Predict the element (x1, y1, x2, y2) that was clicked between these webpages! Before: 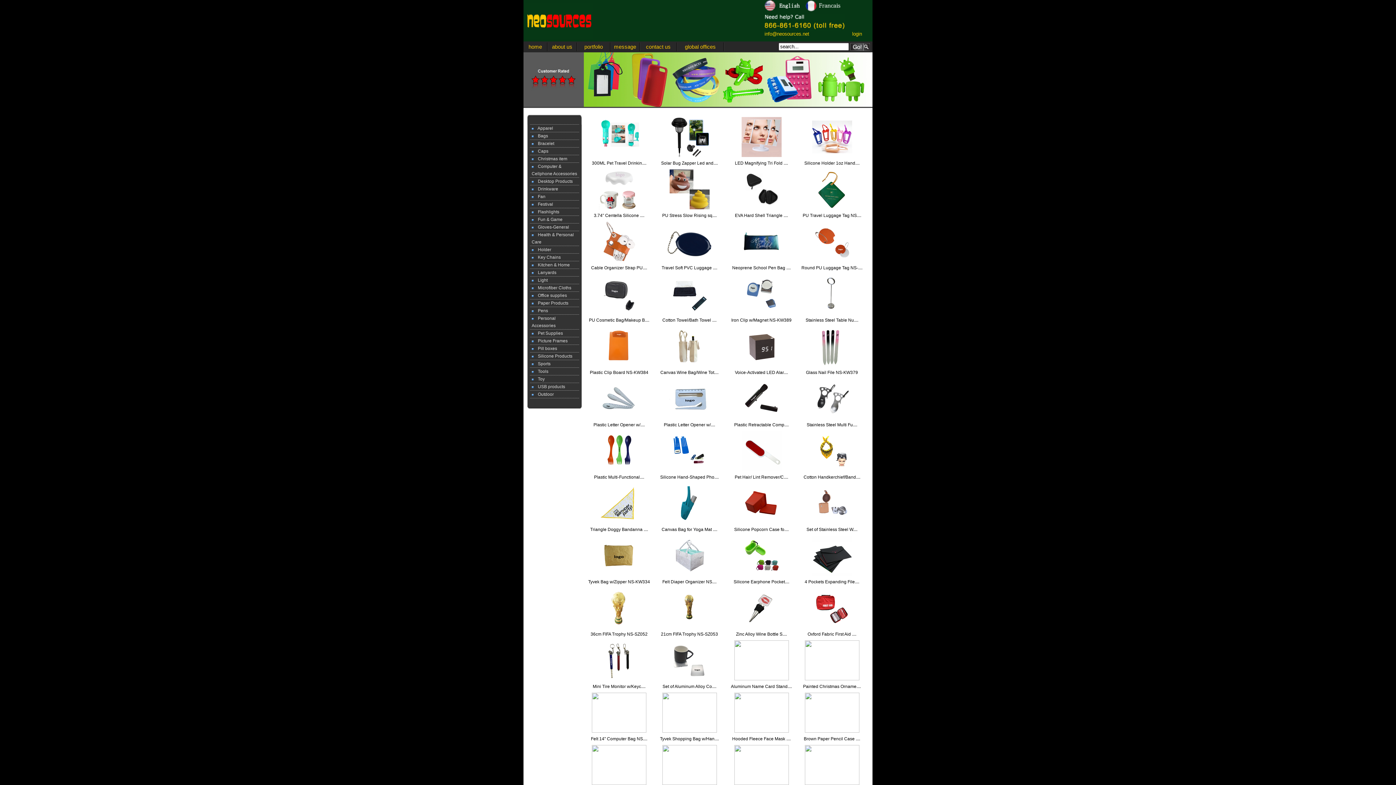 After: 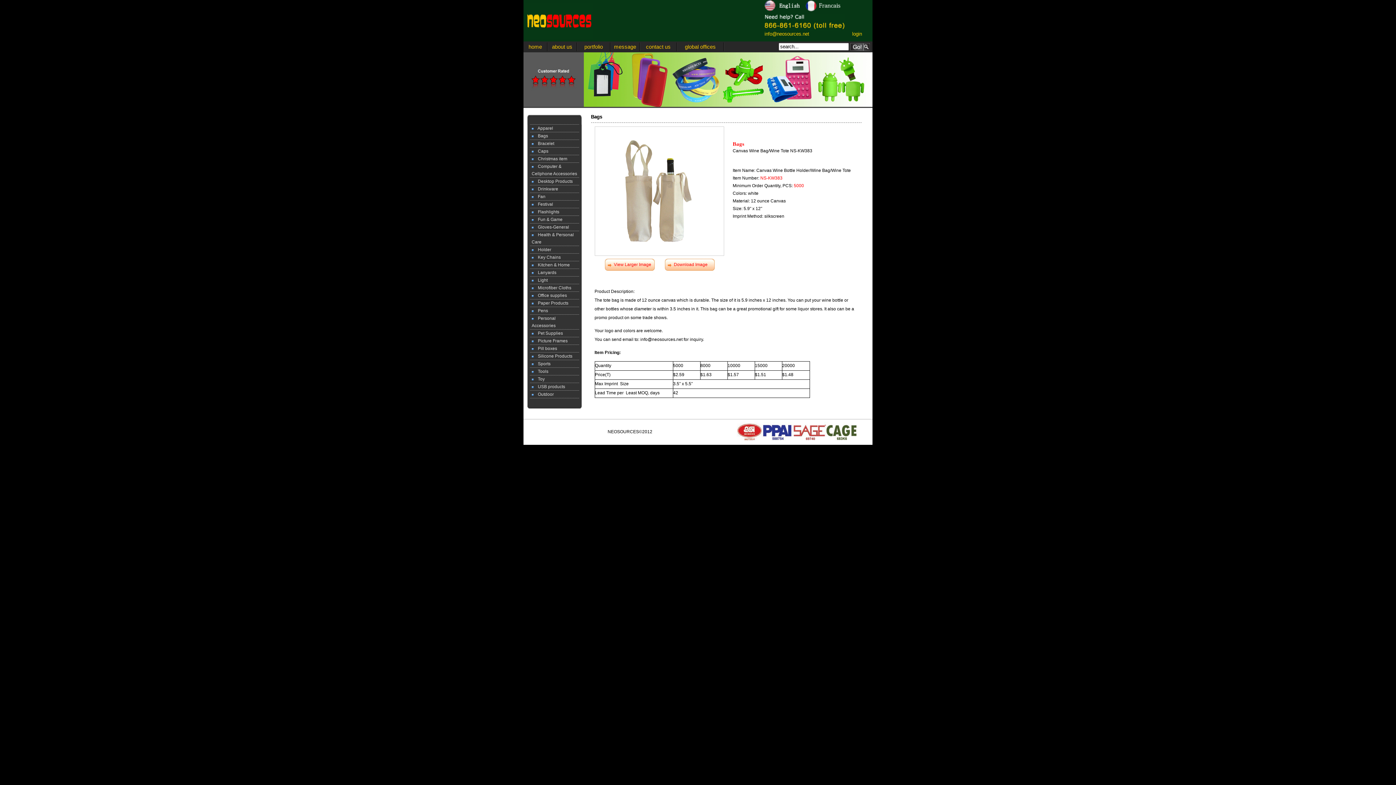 Action: bbox: (660, 370, 718, 375) label: Canvas Wine Bag/Wine Tot....